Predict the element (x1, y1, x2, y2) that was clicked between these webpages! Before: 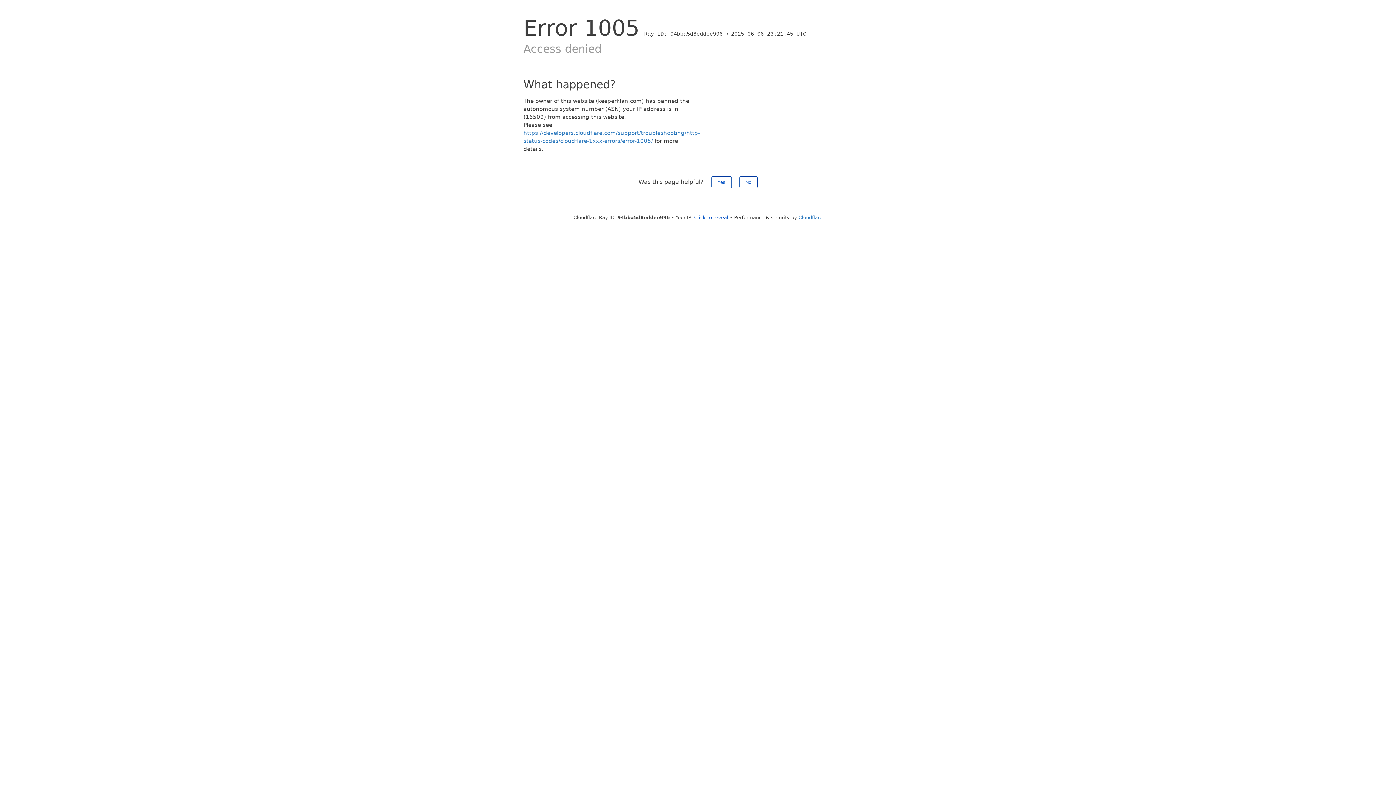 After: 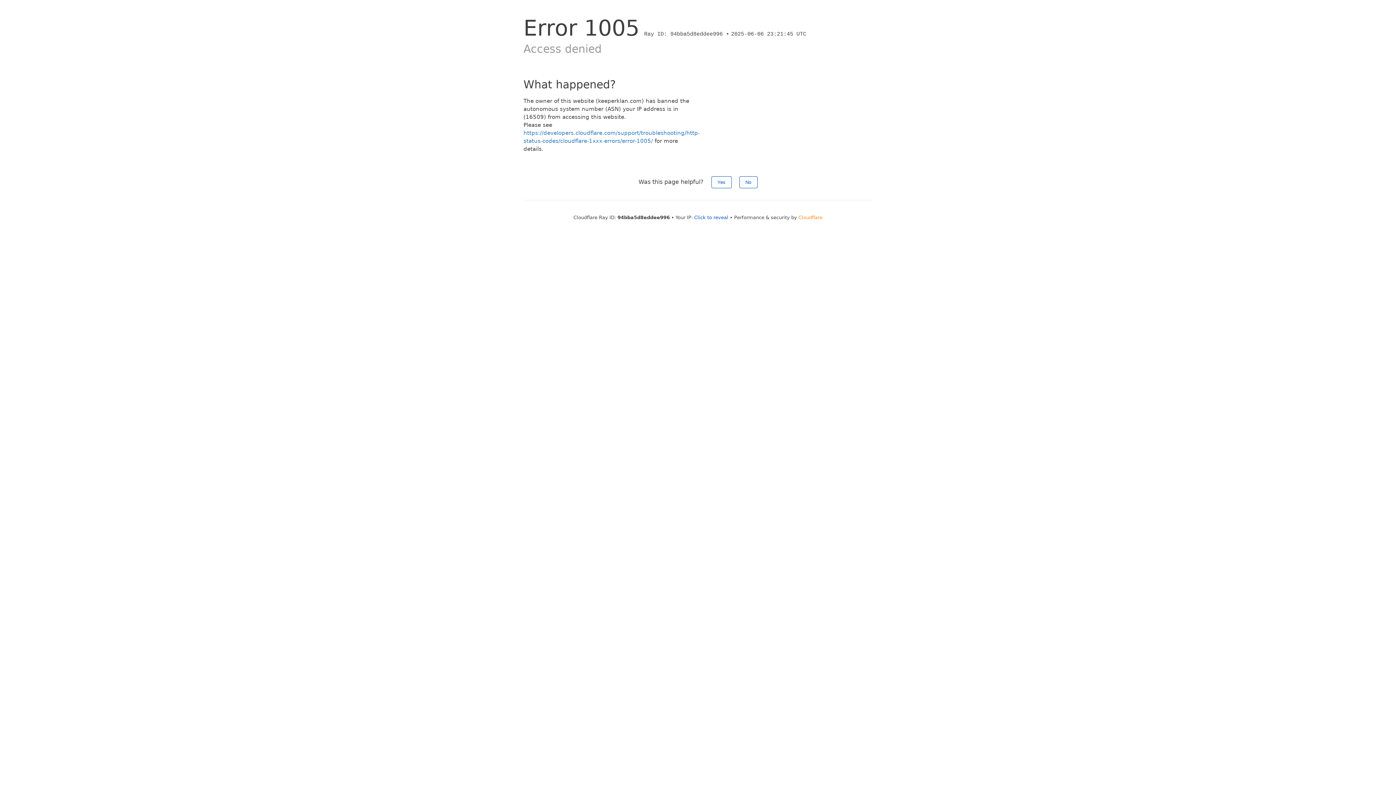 Action: label: Cloudflare bbox: (798, 214, 822, 220)